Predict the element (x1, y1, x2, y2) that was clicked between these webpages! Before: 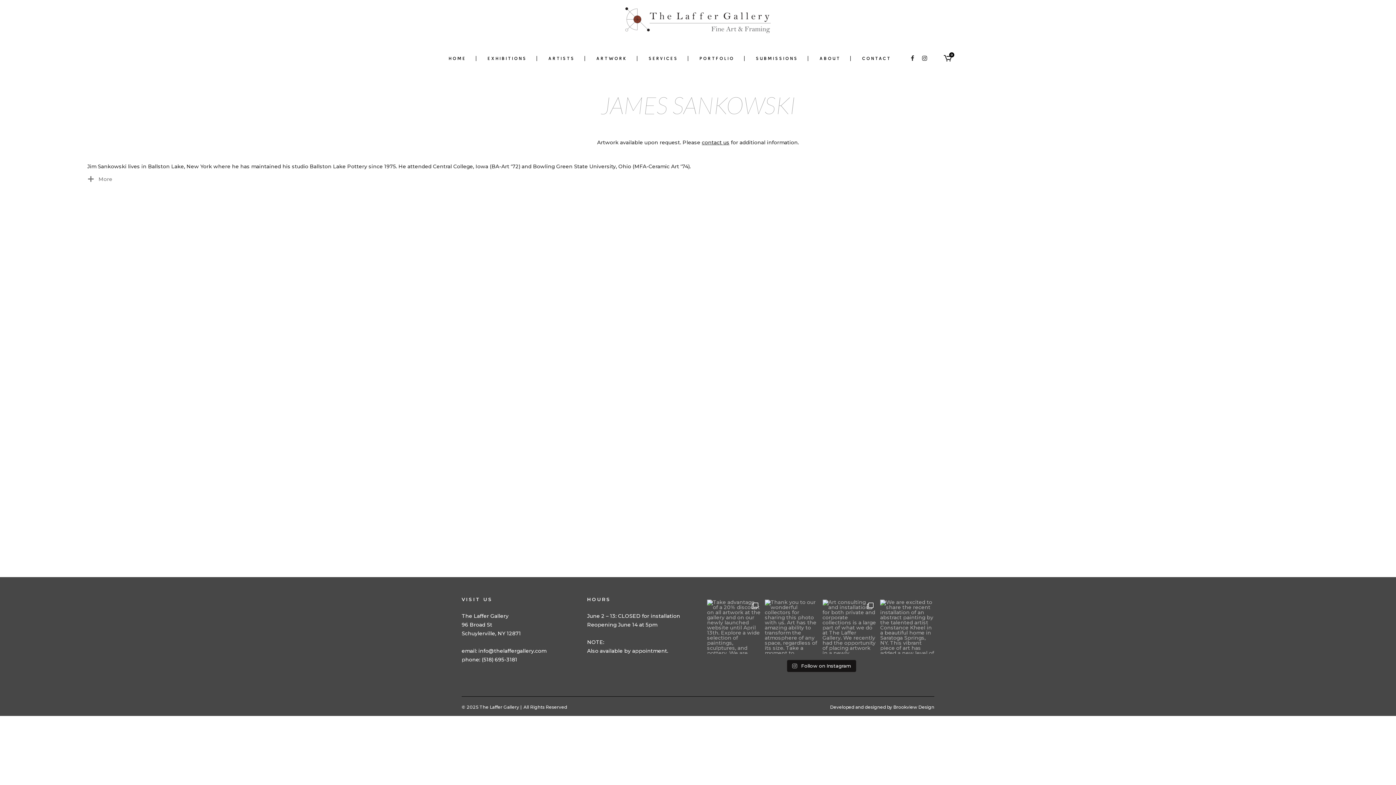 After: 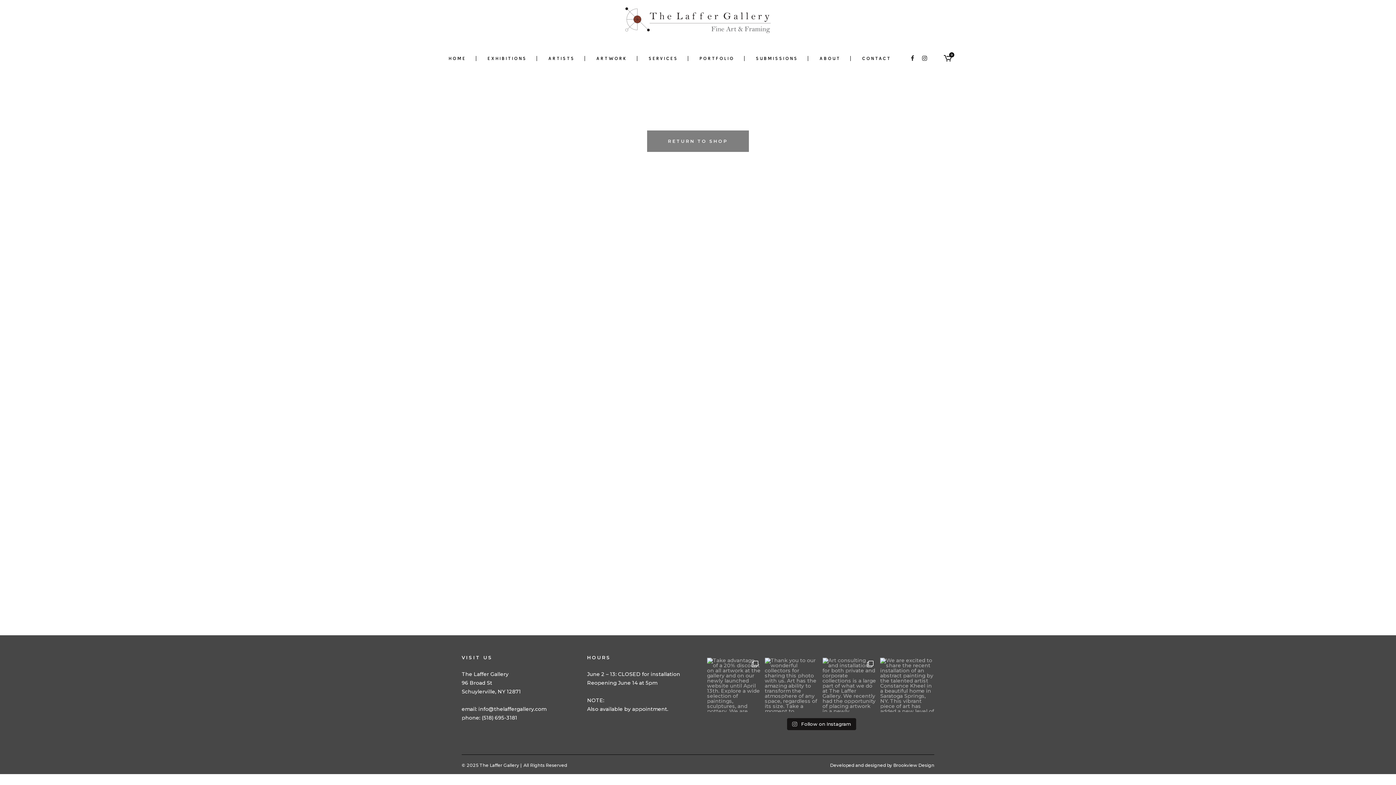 Action: label: 0 bbox: (944, 54, 952, 64)